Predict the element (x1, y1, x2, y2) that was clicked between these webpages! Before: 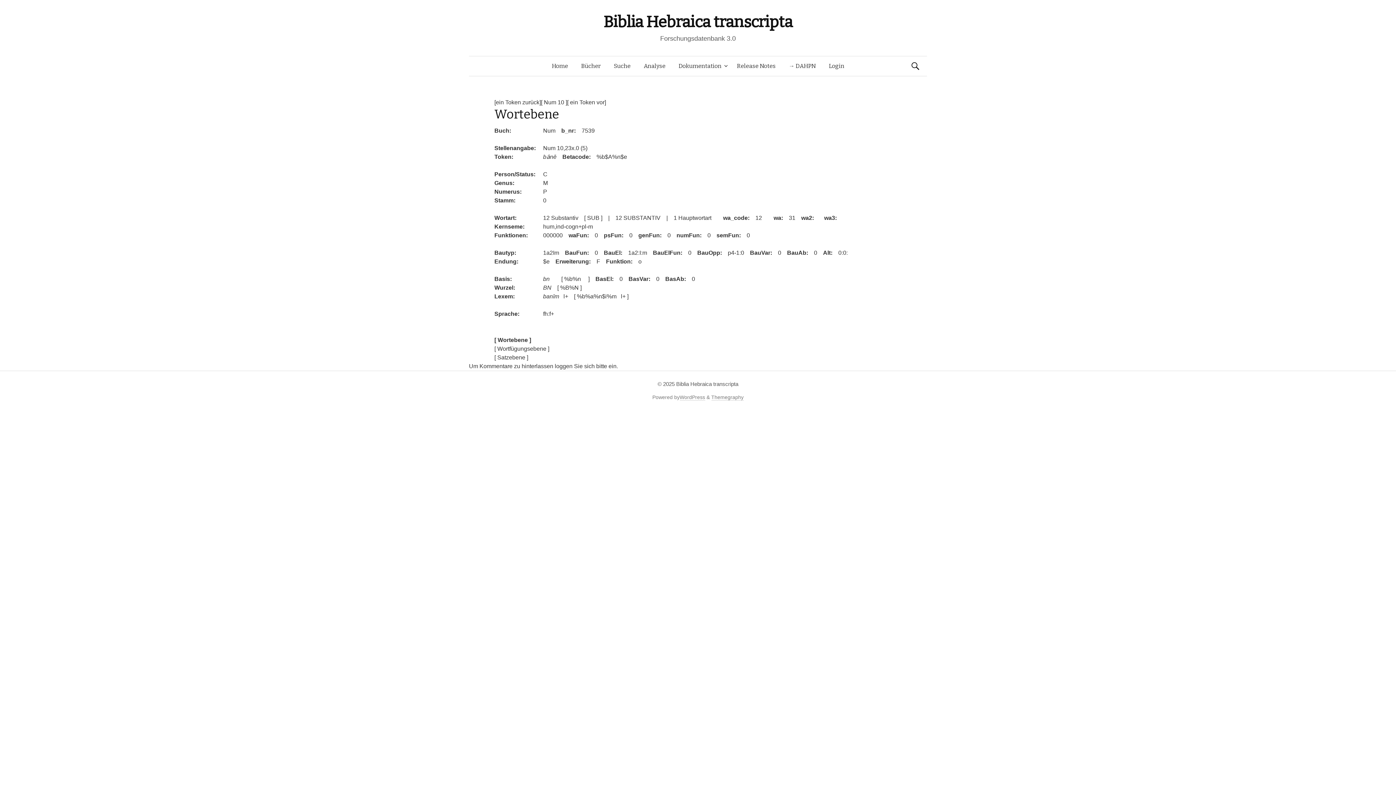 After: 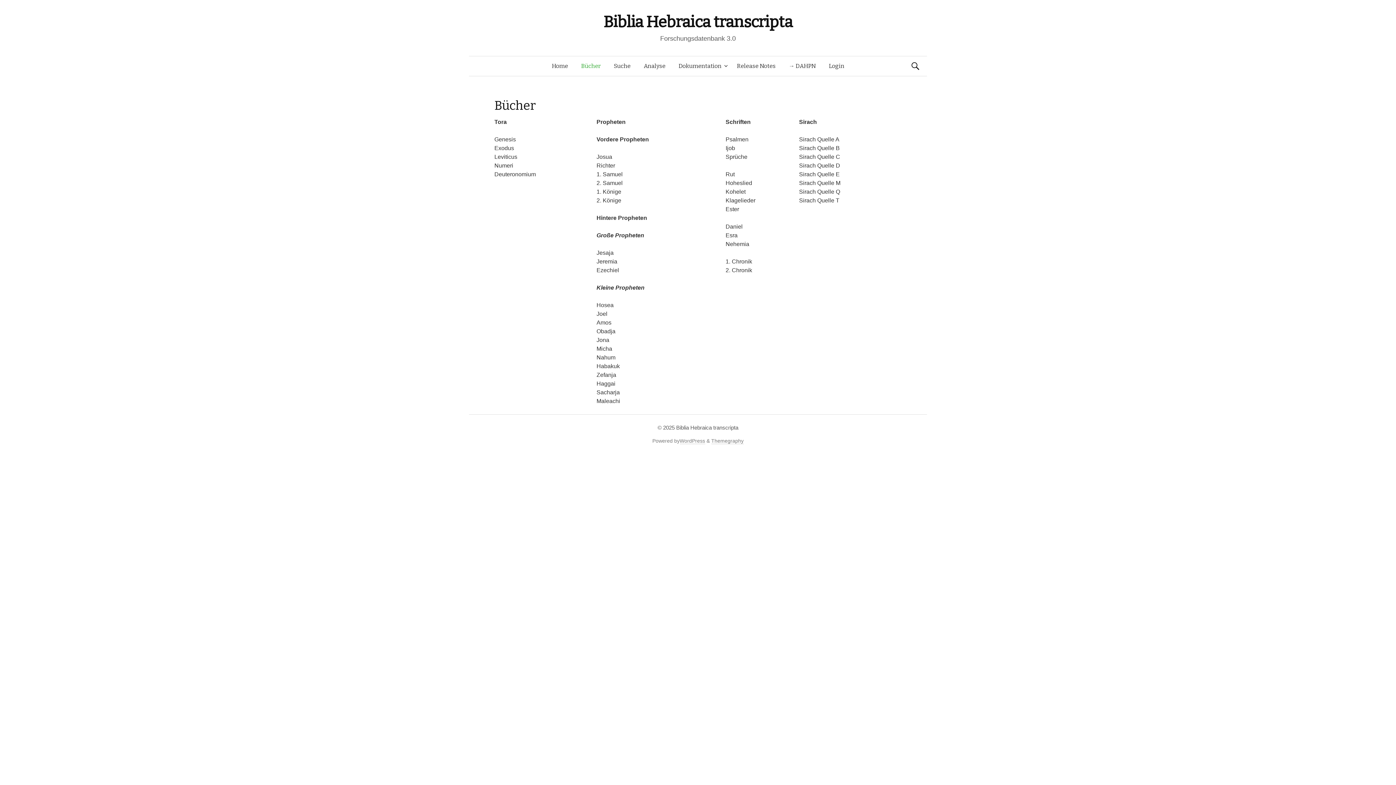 Action: label: Bücher bbox: (574, 56, 607, 76)